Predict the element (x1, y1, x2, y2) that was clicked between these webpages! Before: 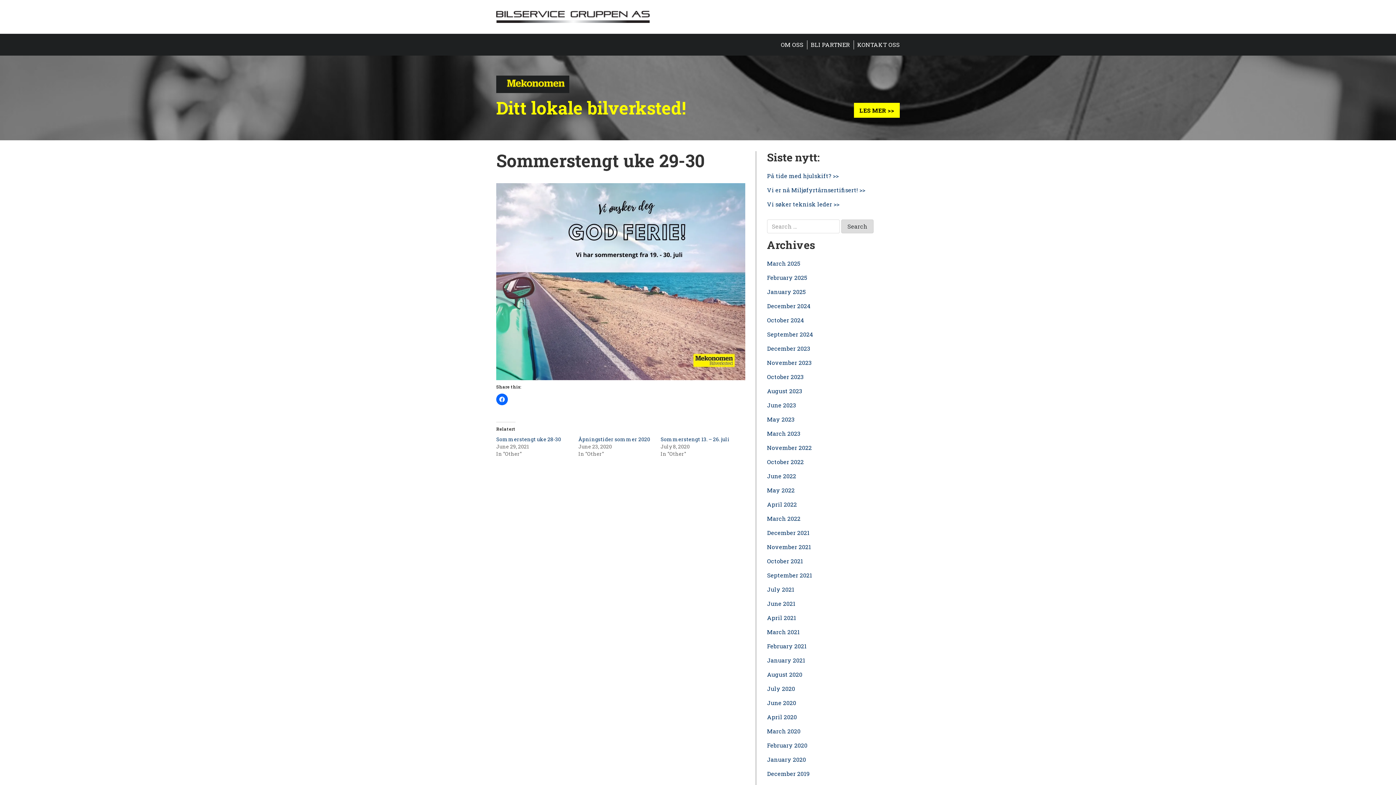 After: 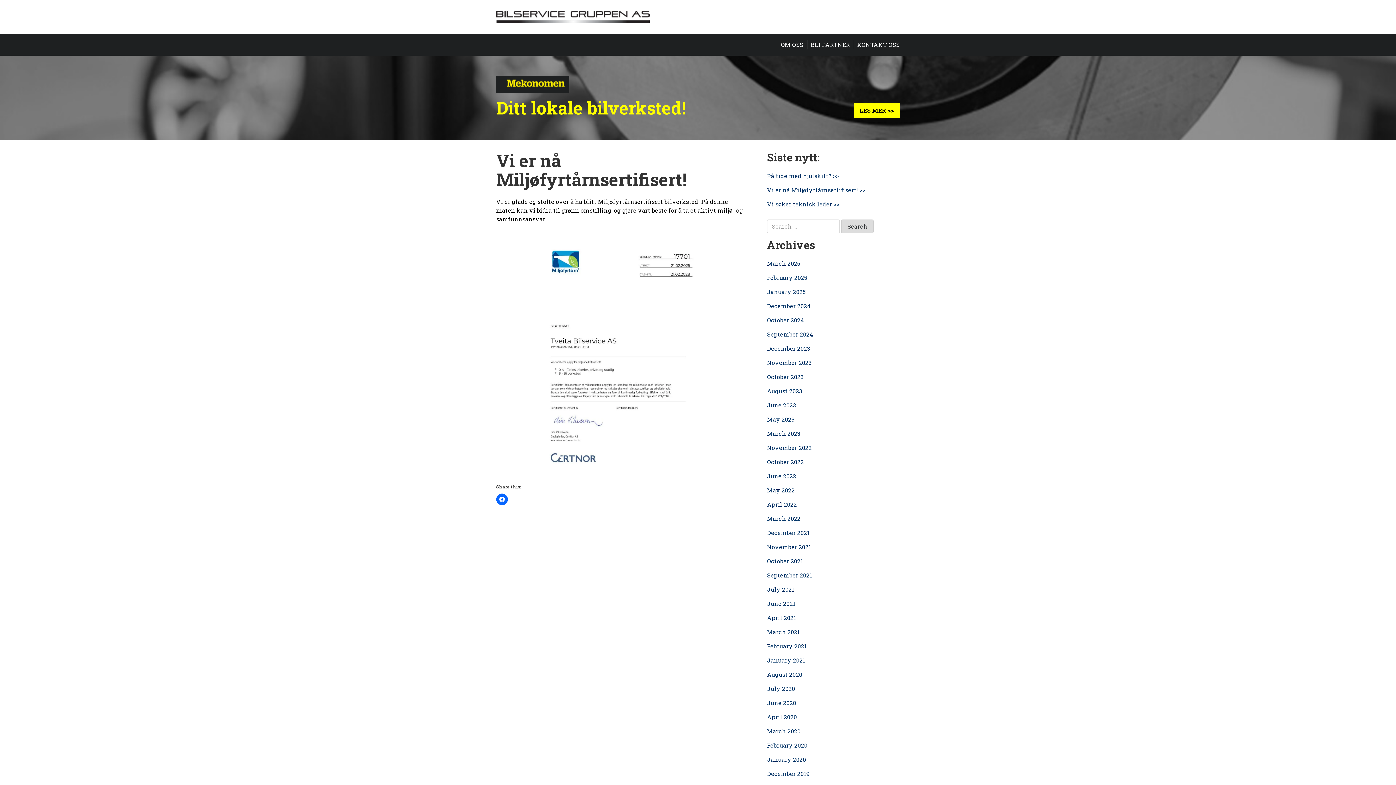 Action: label: Vi er nå Miljøfyrtårnsertifisert! >> bbox: (767, 186, 865, 193)